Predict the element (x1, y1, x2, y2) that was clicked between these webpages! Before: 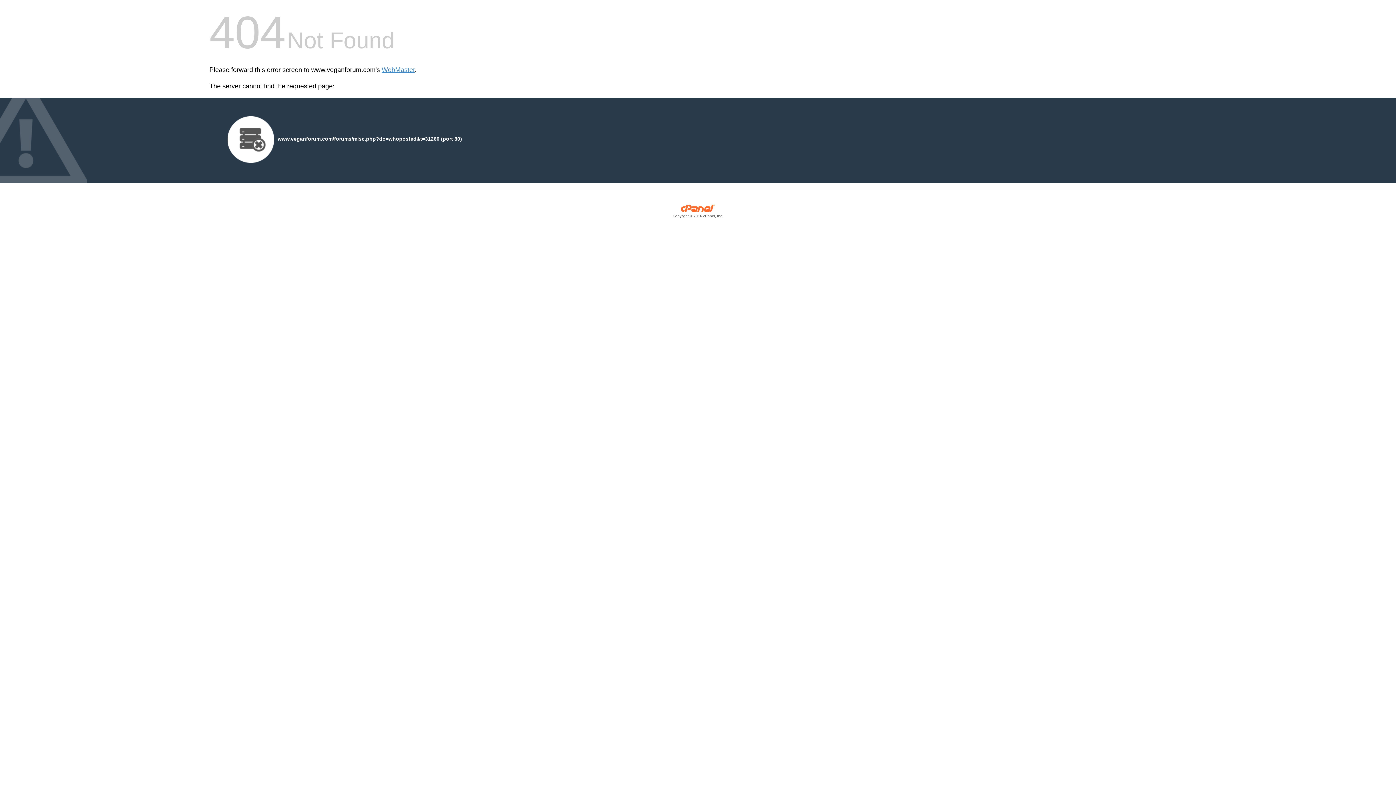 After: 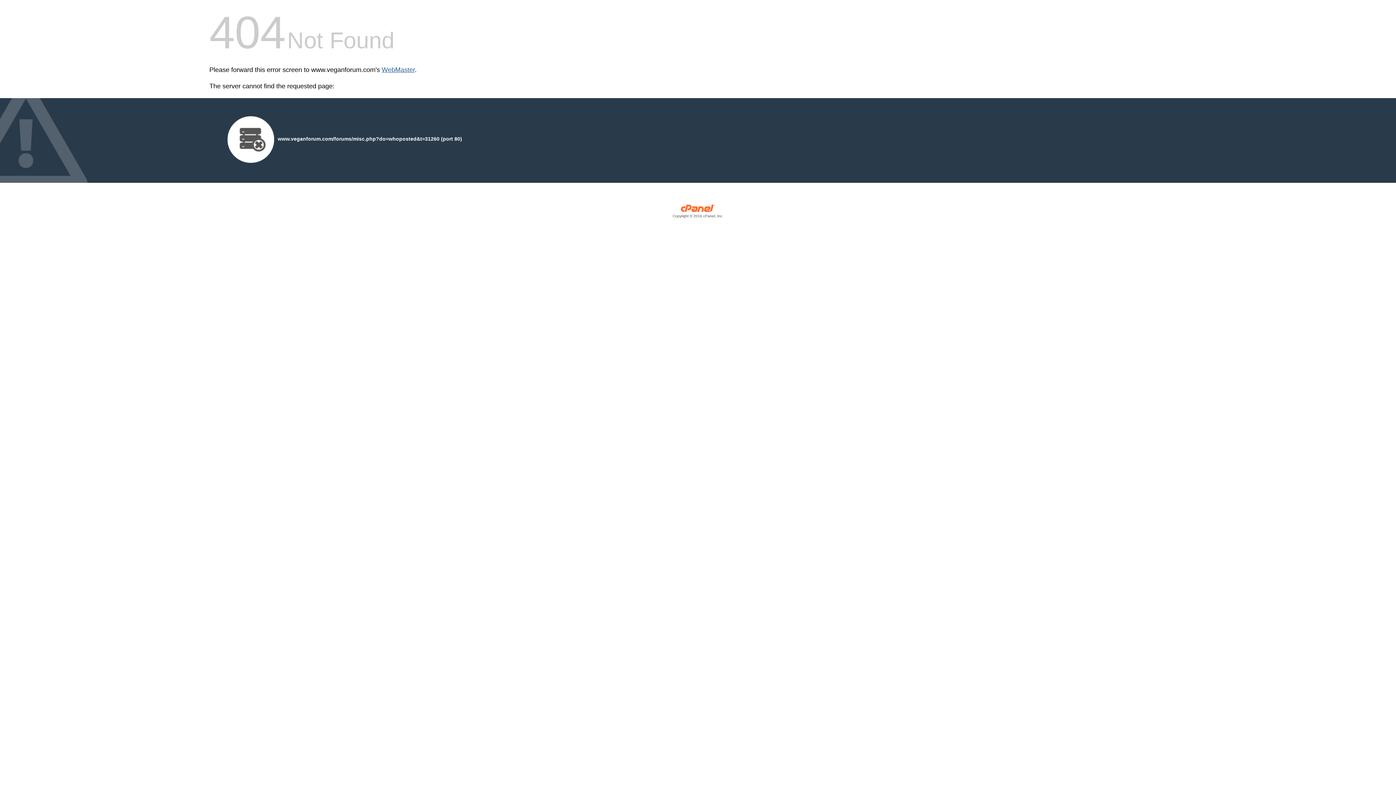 Action: label: WebMaster bbox: (381, 66, 414, 73)